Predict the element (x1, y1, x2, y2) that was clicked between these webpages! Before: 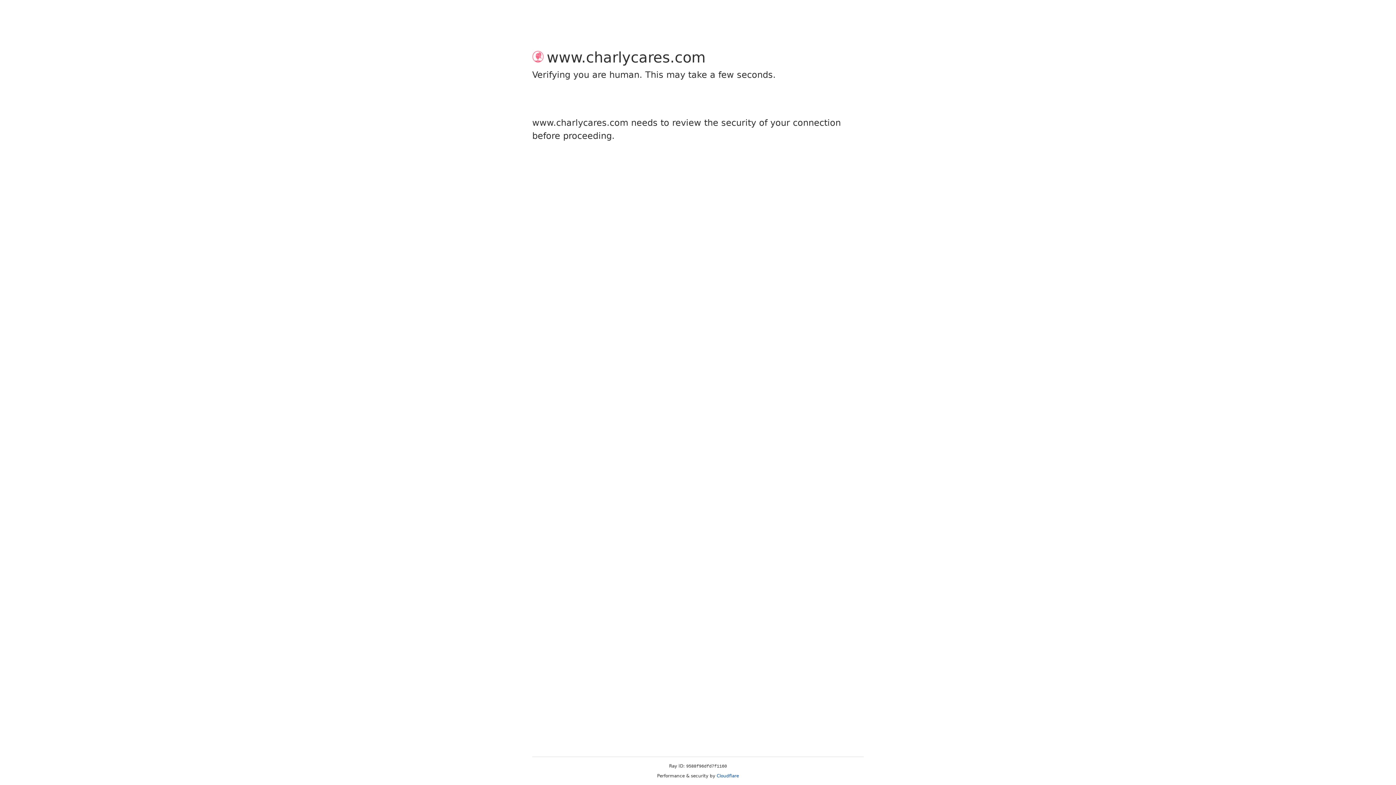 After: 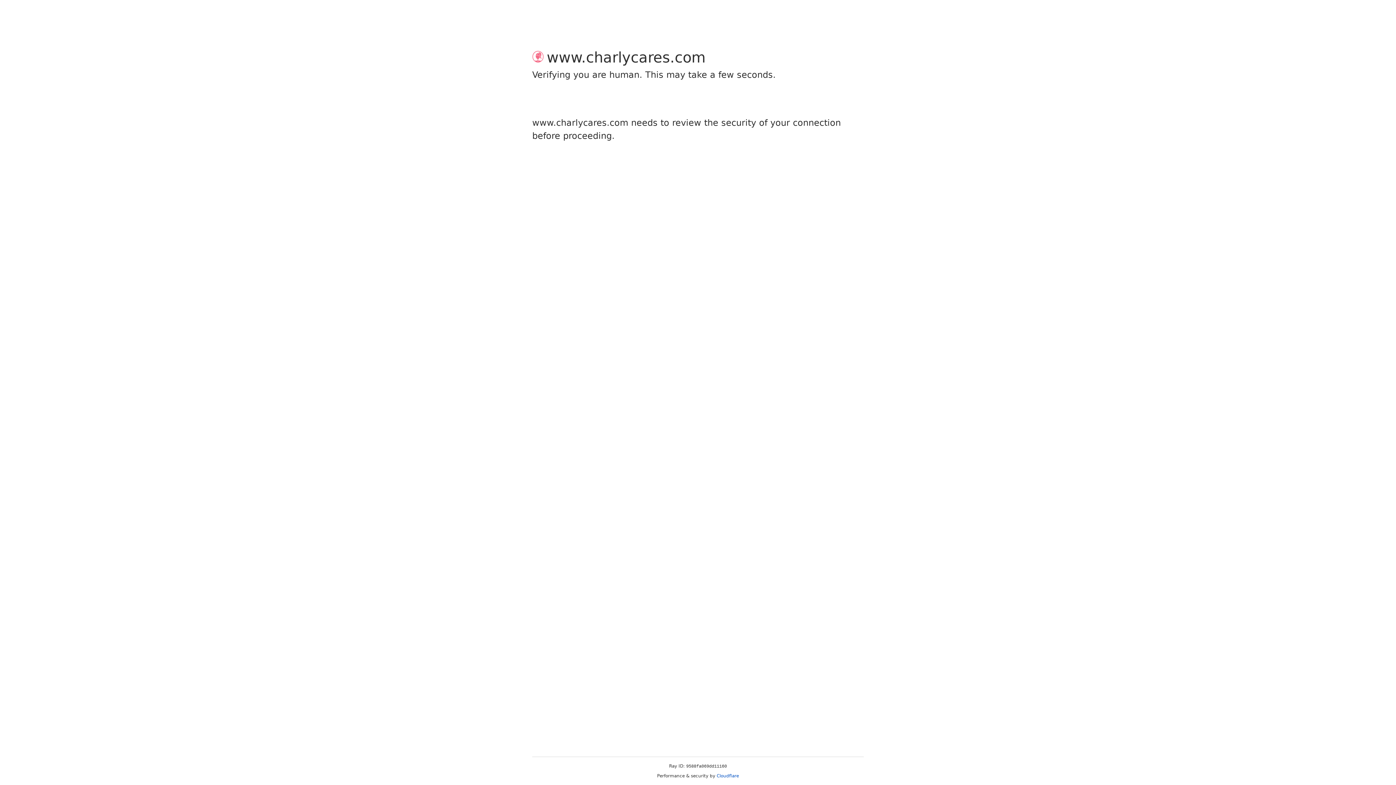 Action: bbox: (716, 773, 739, 778) label: Cloudflare